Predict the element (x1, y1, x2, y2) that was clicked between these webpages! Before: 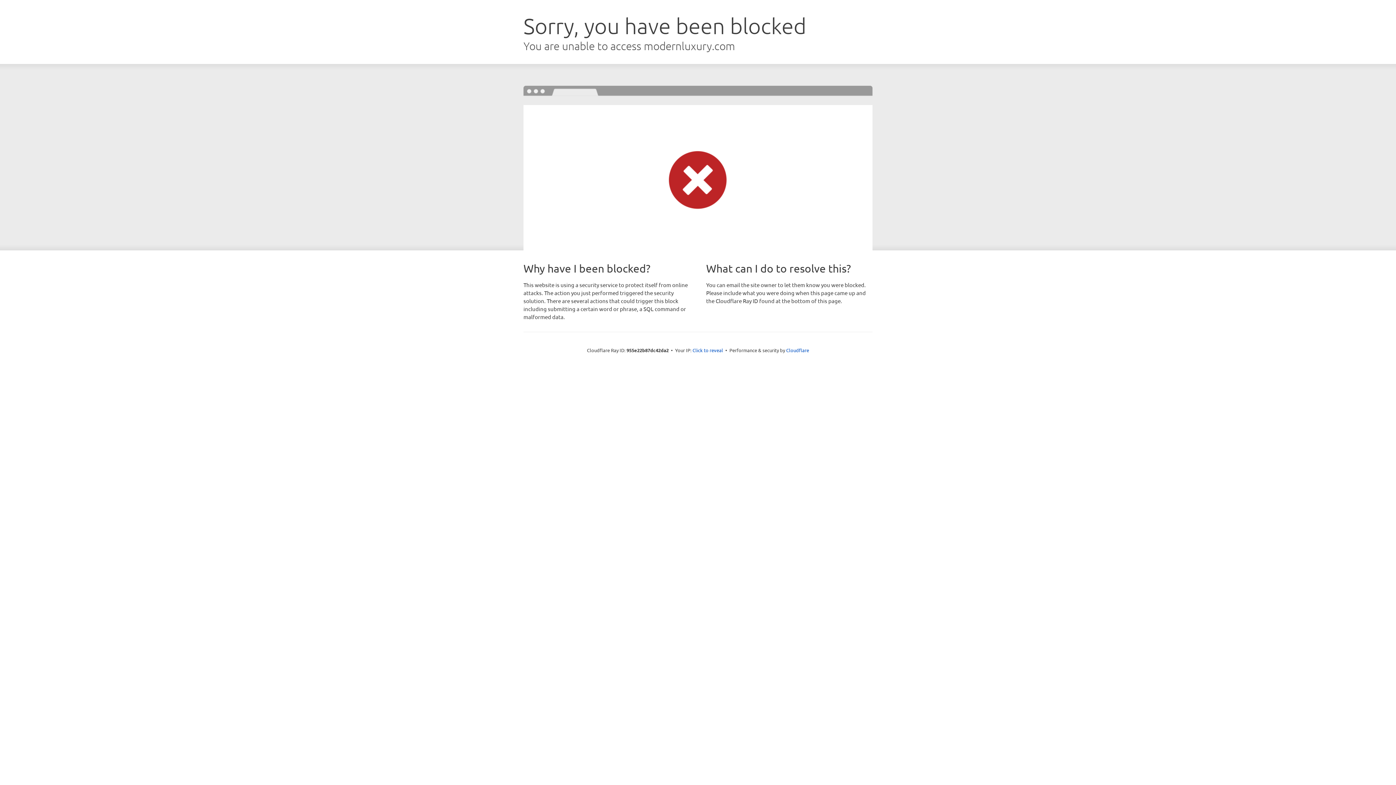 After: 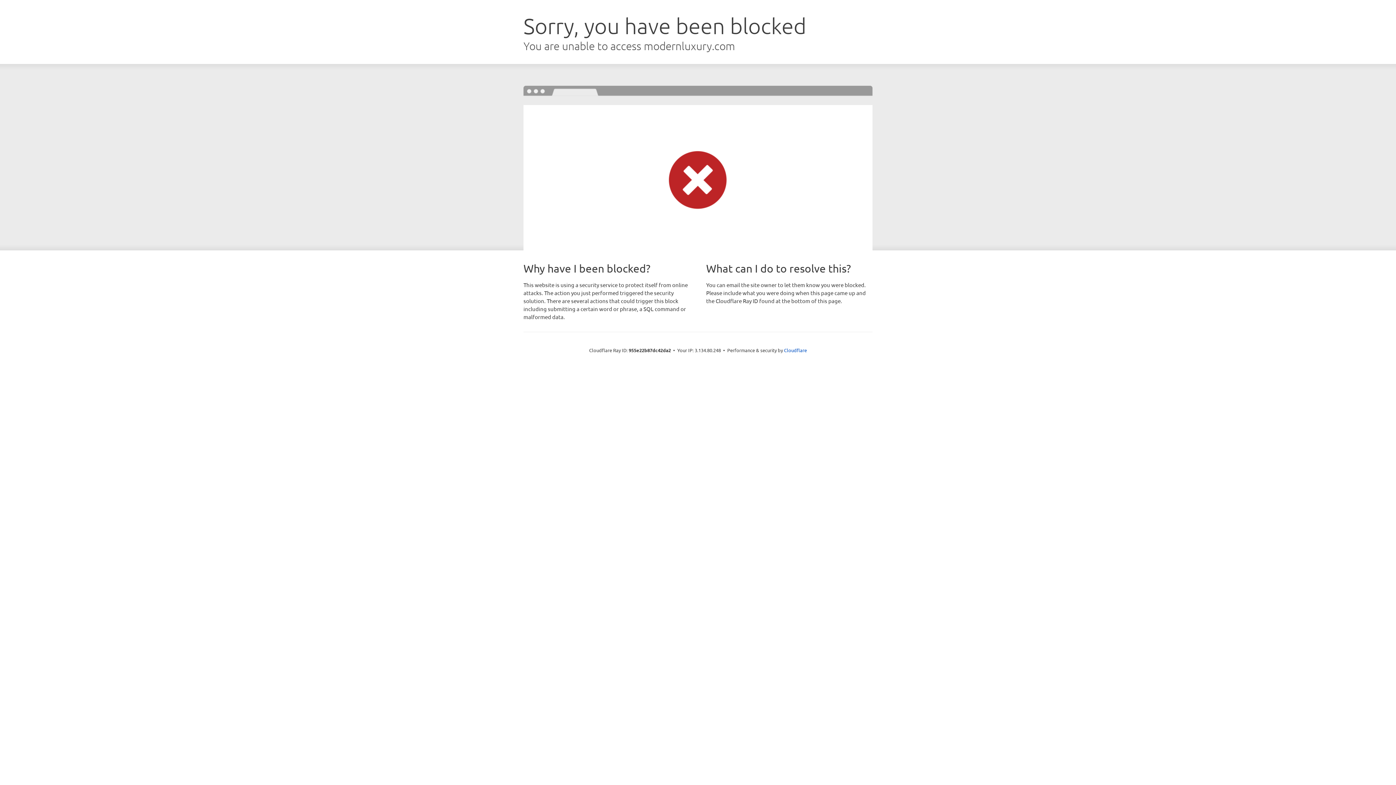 Action: label: Click to reveal bbox: (692, 346, 723, 353)